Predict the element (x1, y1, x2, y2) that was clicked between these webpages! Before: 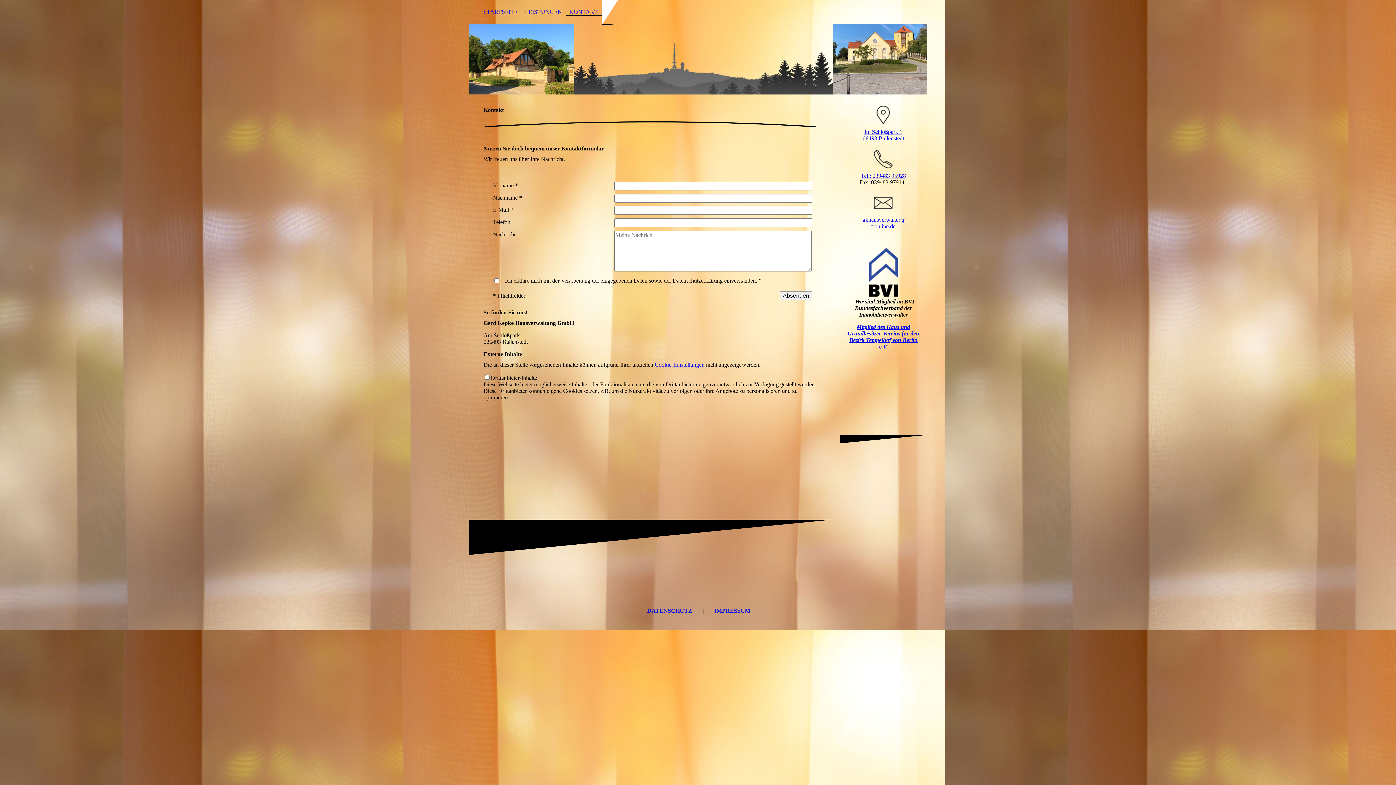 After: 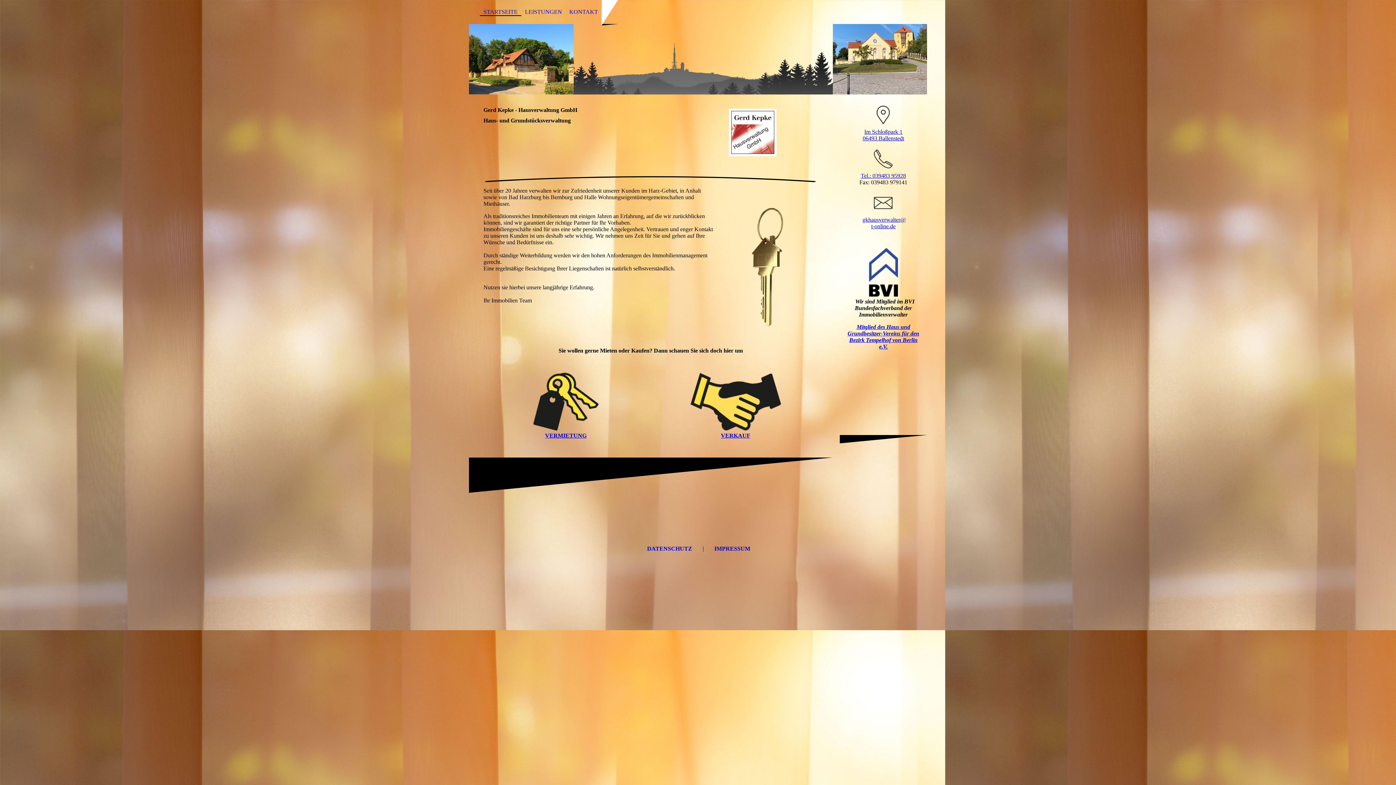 Action: bbox: (480, 8, 521, 16) label: STARTSEITE